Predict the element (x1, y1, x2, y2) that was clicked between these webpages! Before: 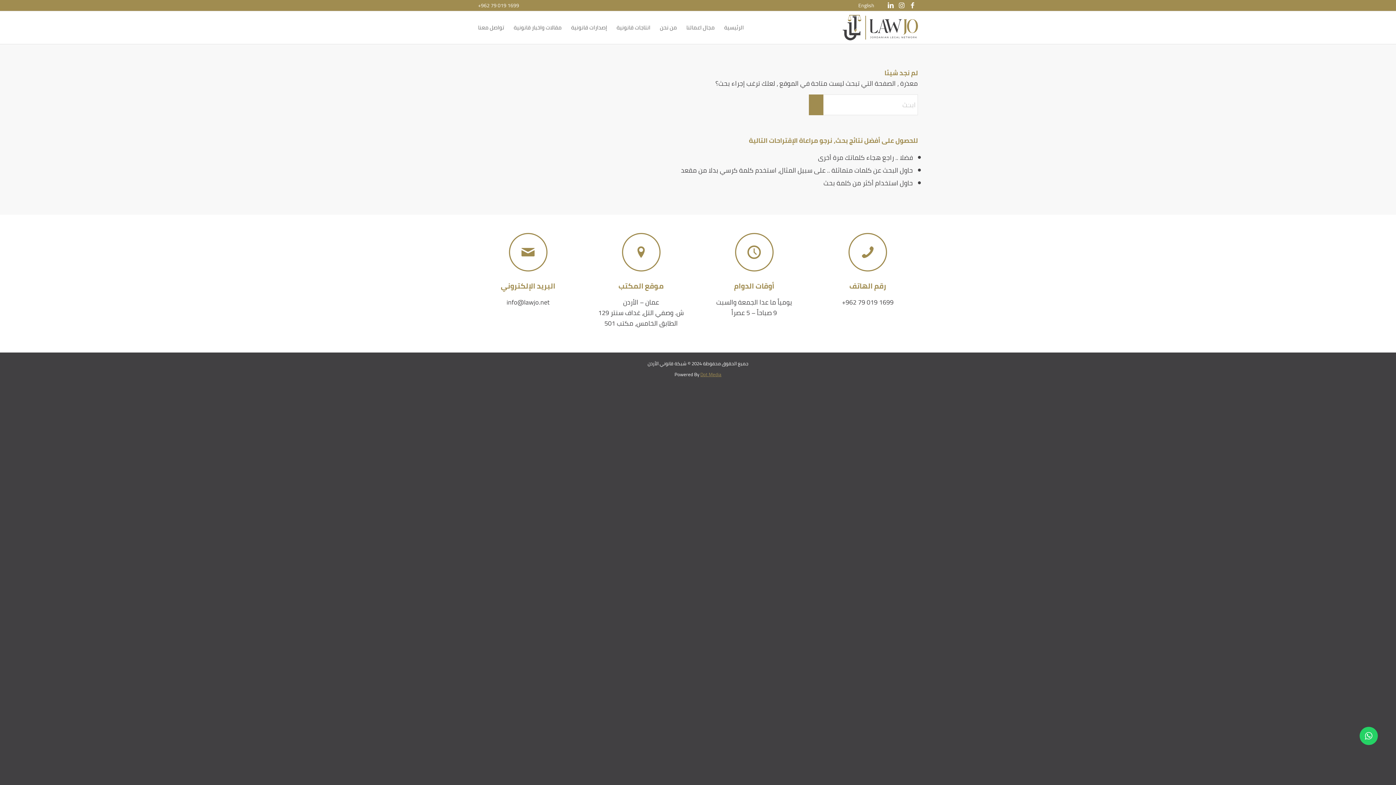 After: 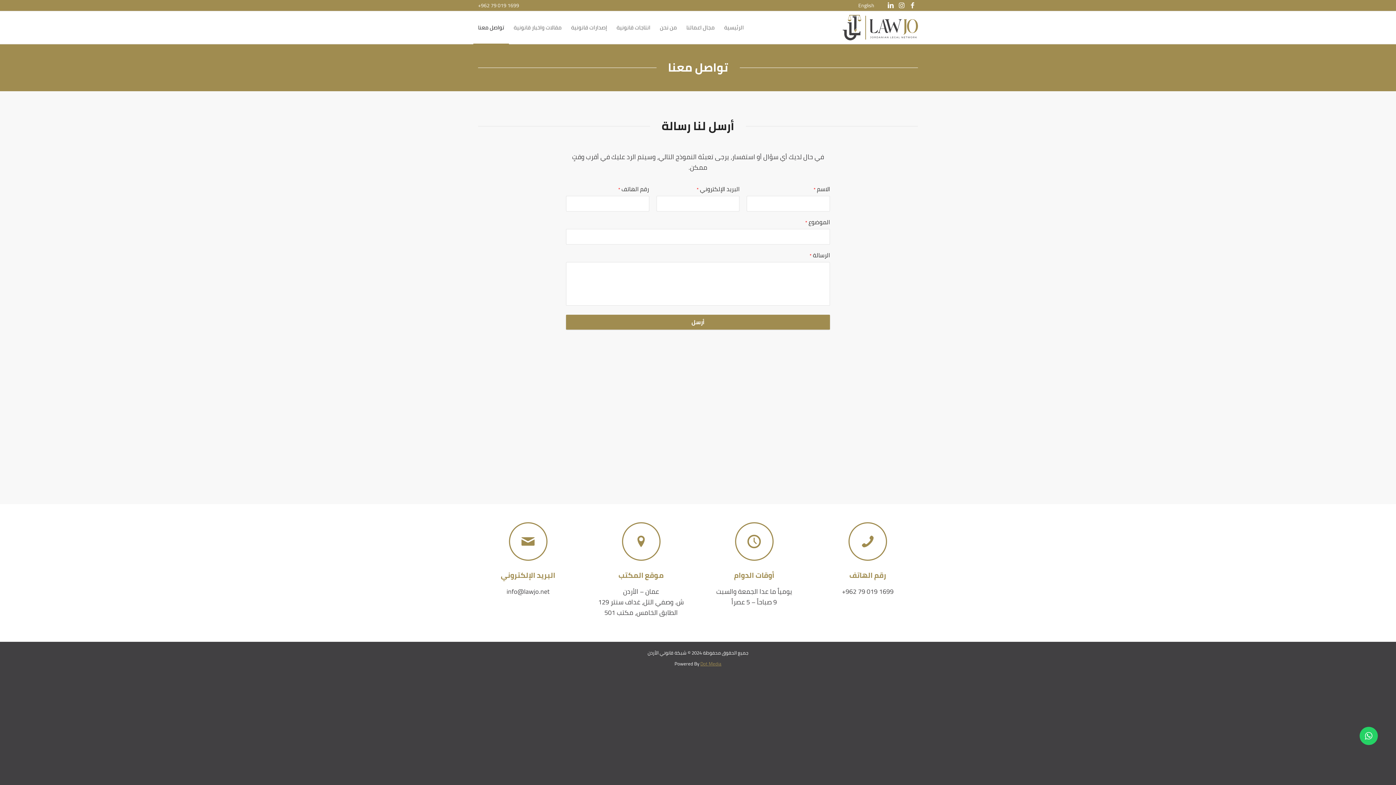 Action: label: تواصل معنا bbox: (473, 11, 509, 44)